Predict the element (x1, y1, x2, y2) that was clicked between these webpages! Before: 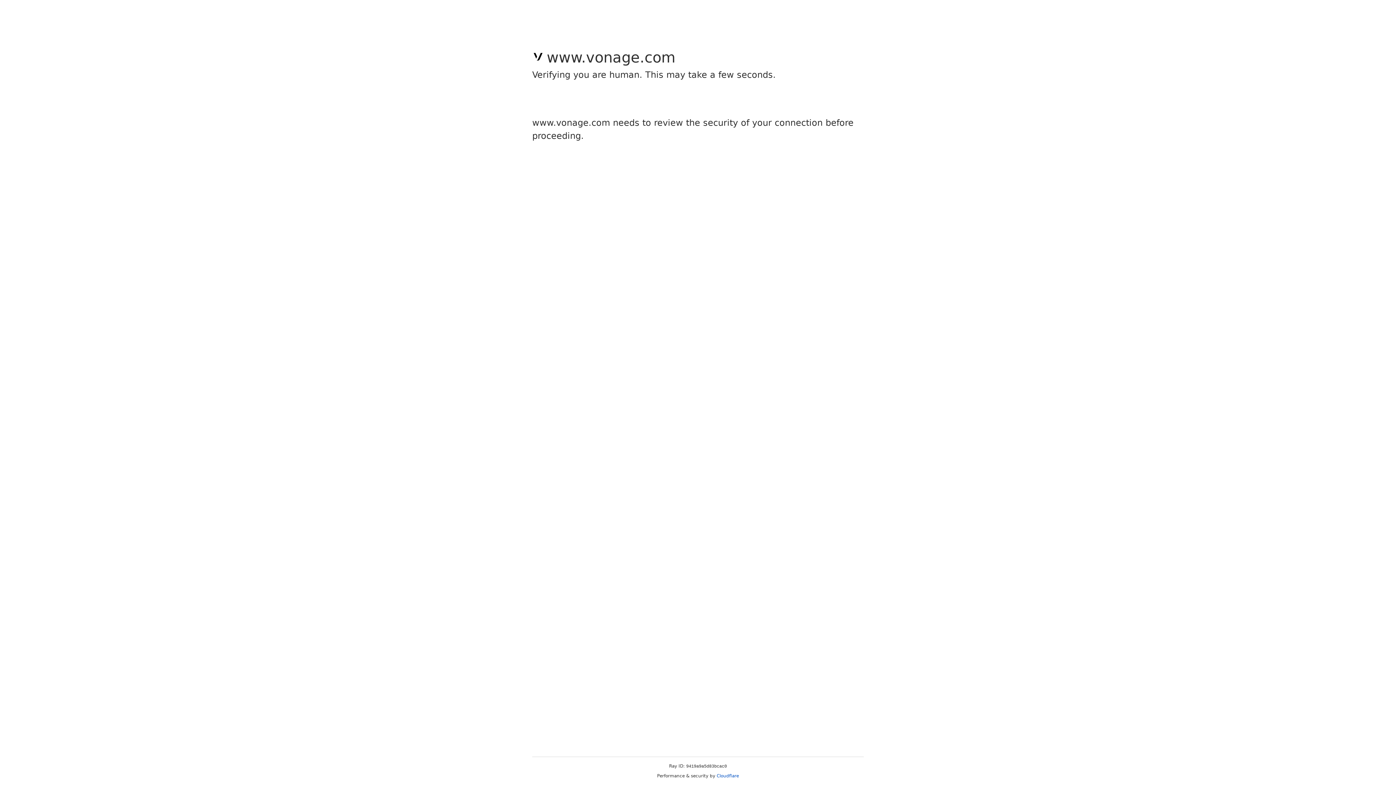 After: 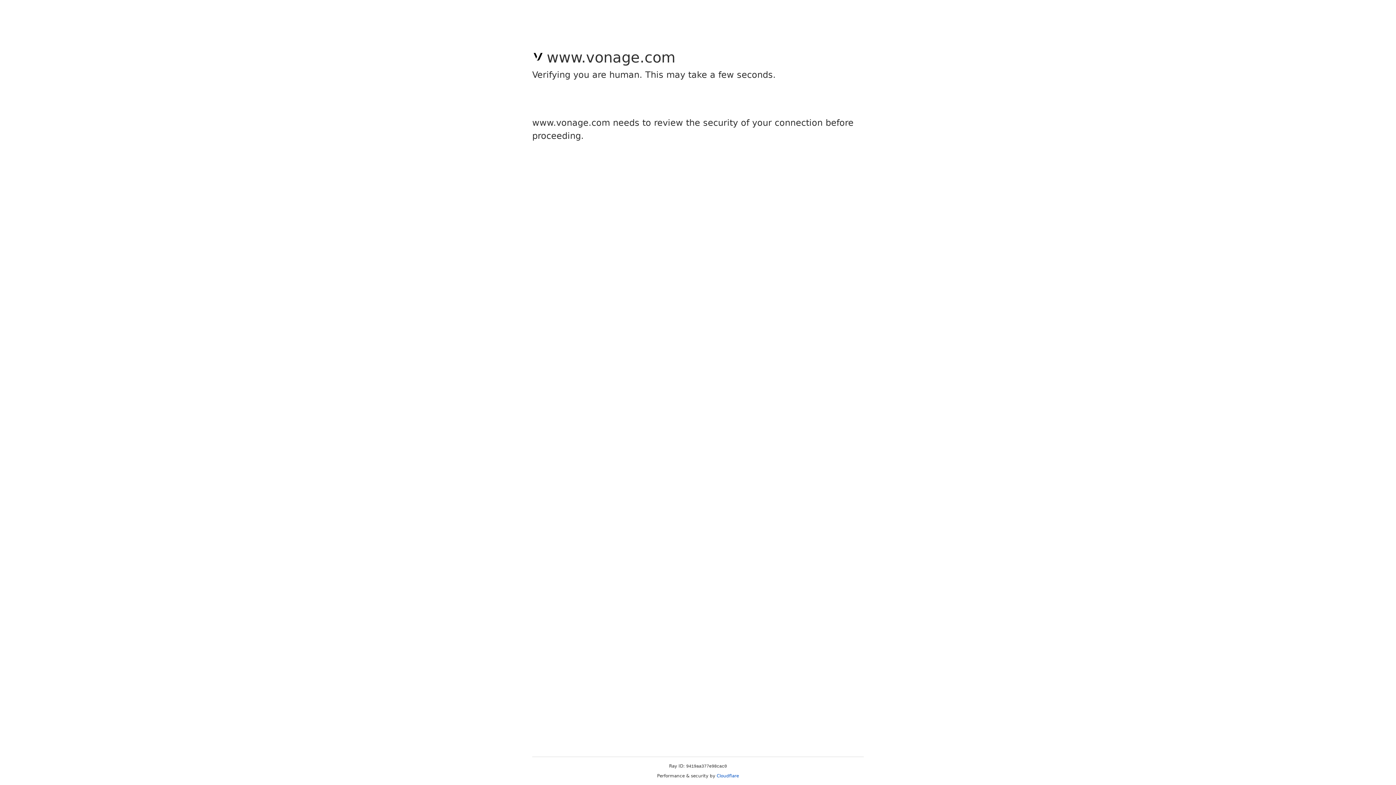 Action: bbox: (716, 773, 739, 778) label: Cloudflare